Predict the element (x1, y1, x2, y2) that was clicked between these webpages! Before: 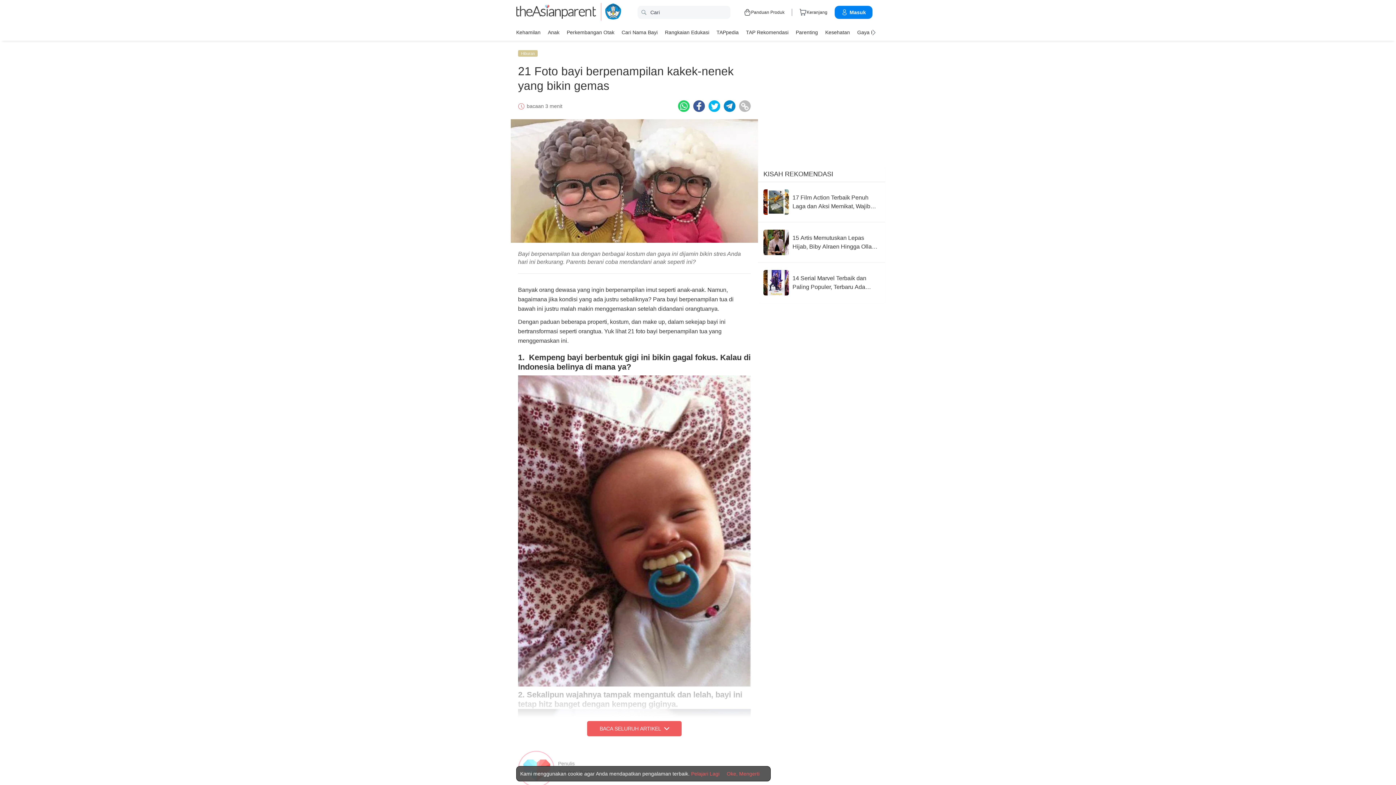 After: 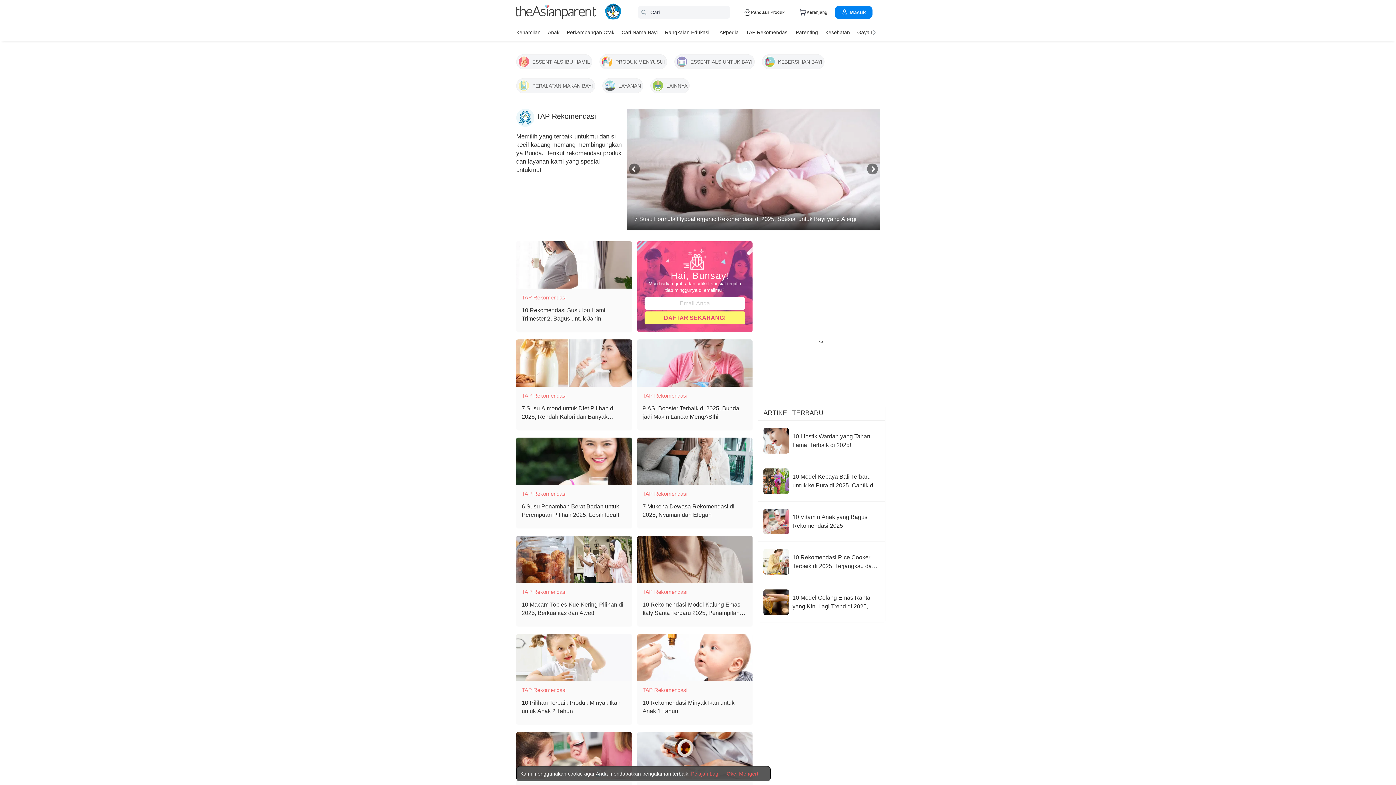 Action: bbox: (746, 26, 788, 37) label: TAP Rekomendasi